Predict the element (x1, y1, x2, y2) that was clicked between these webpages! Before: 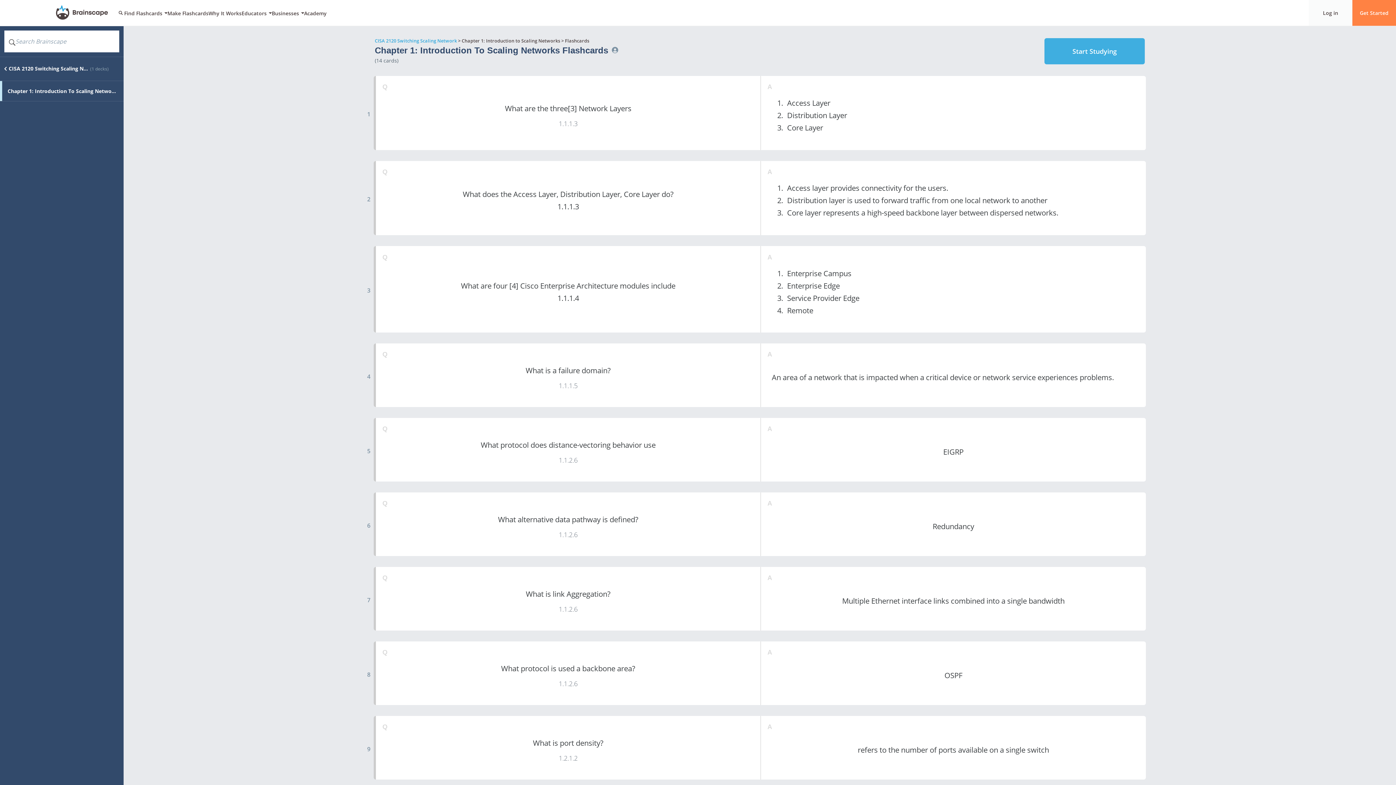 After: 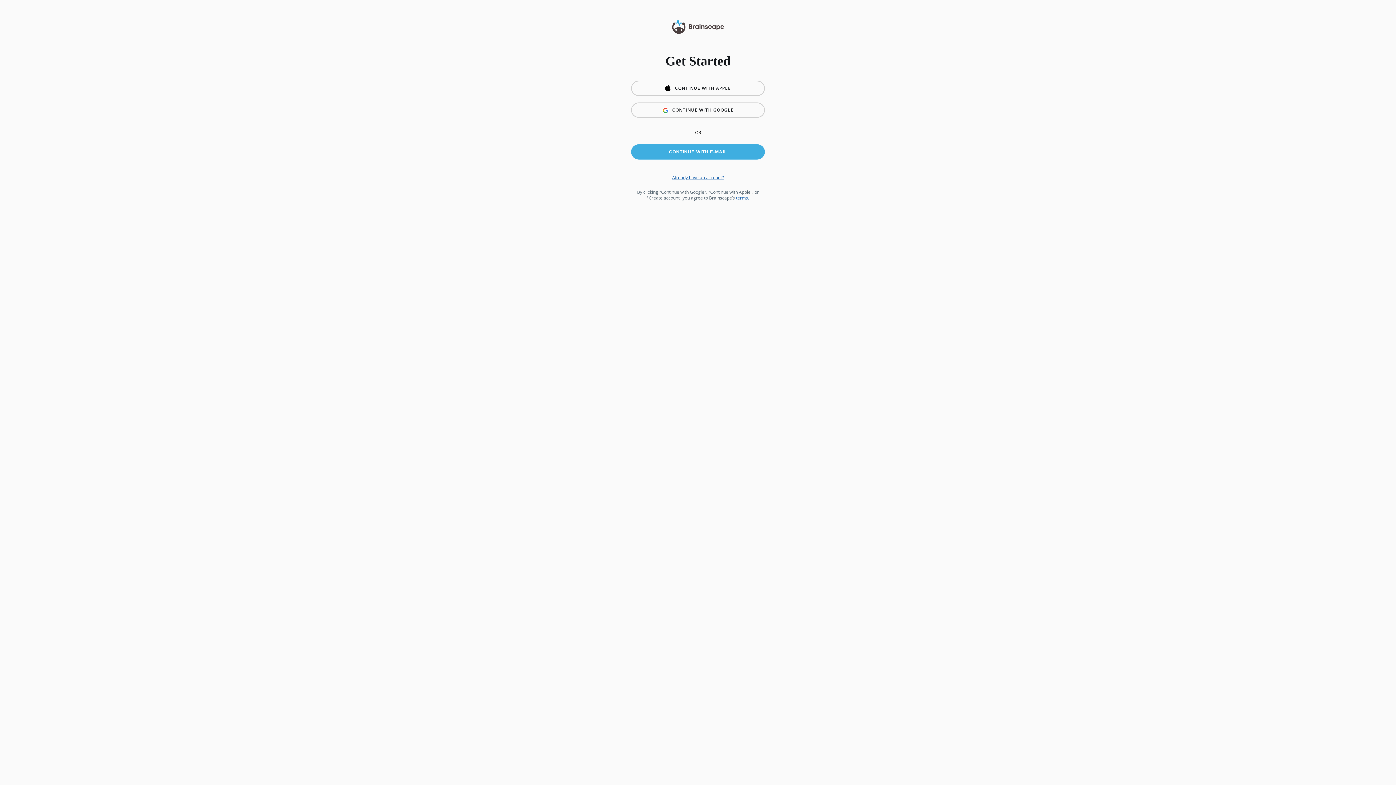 Action: bbox: (1044, 38, 1145, 64) label: Start Studying